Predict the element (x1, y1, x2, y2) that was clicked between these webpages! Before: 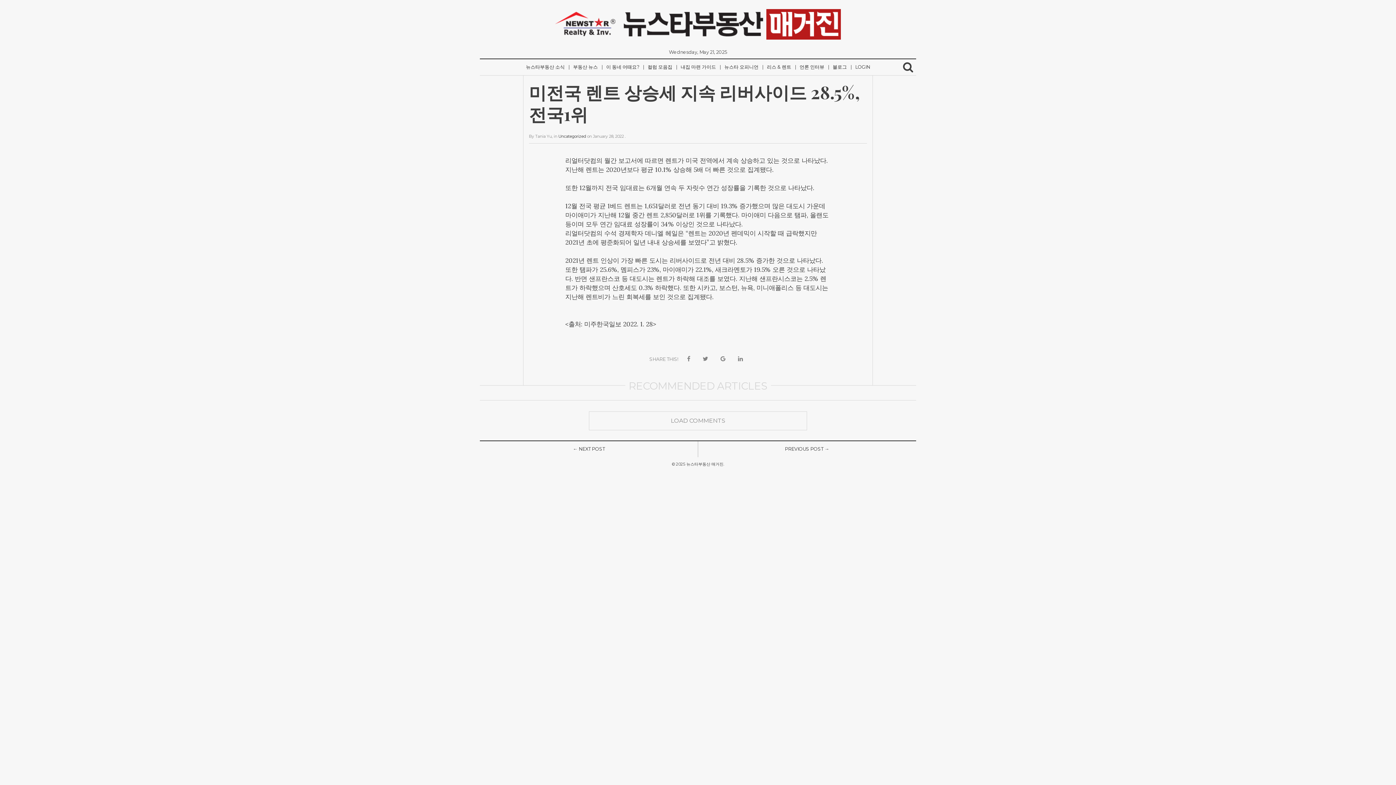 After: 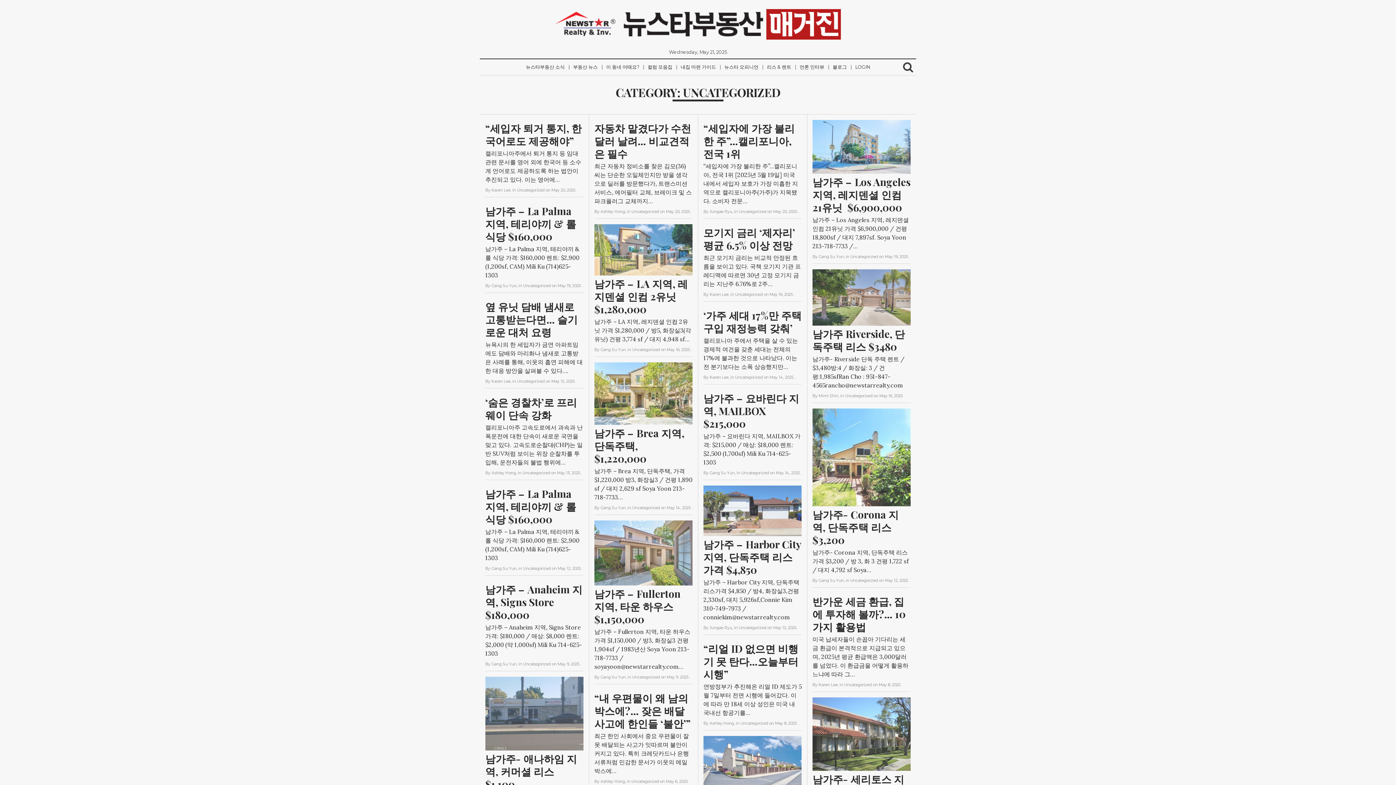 Action: label: Uncategorized bbox: (558, 134, 586, 138)